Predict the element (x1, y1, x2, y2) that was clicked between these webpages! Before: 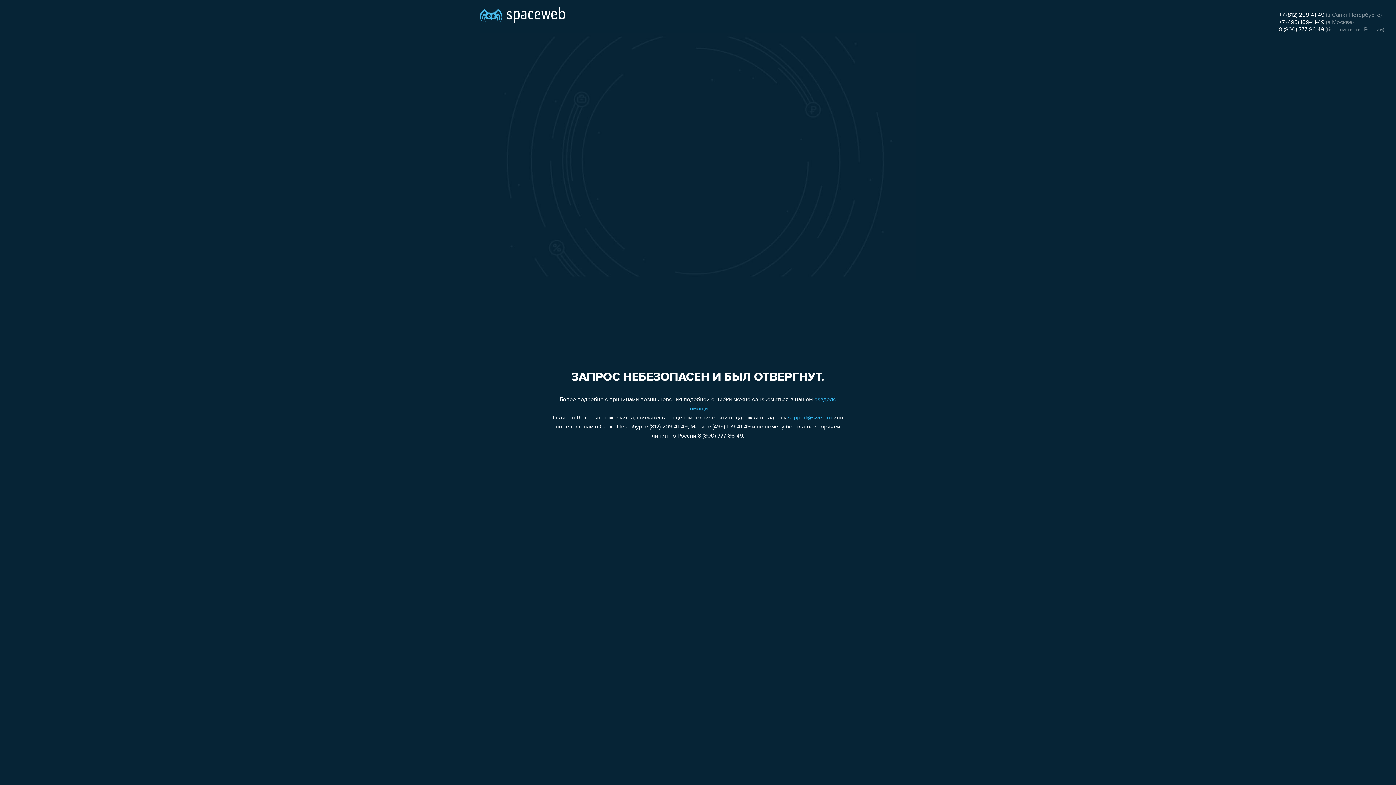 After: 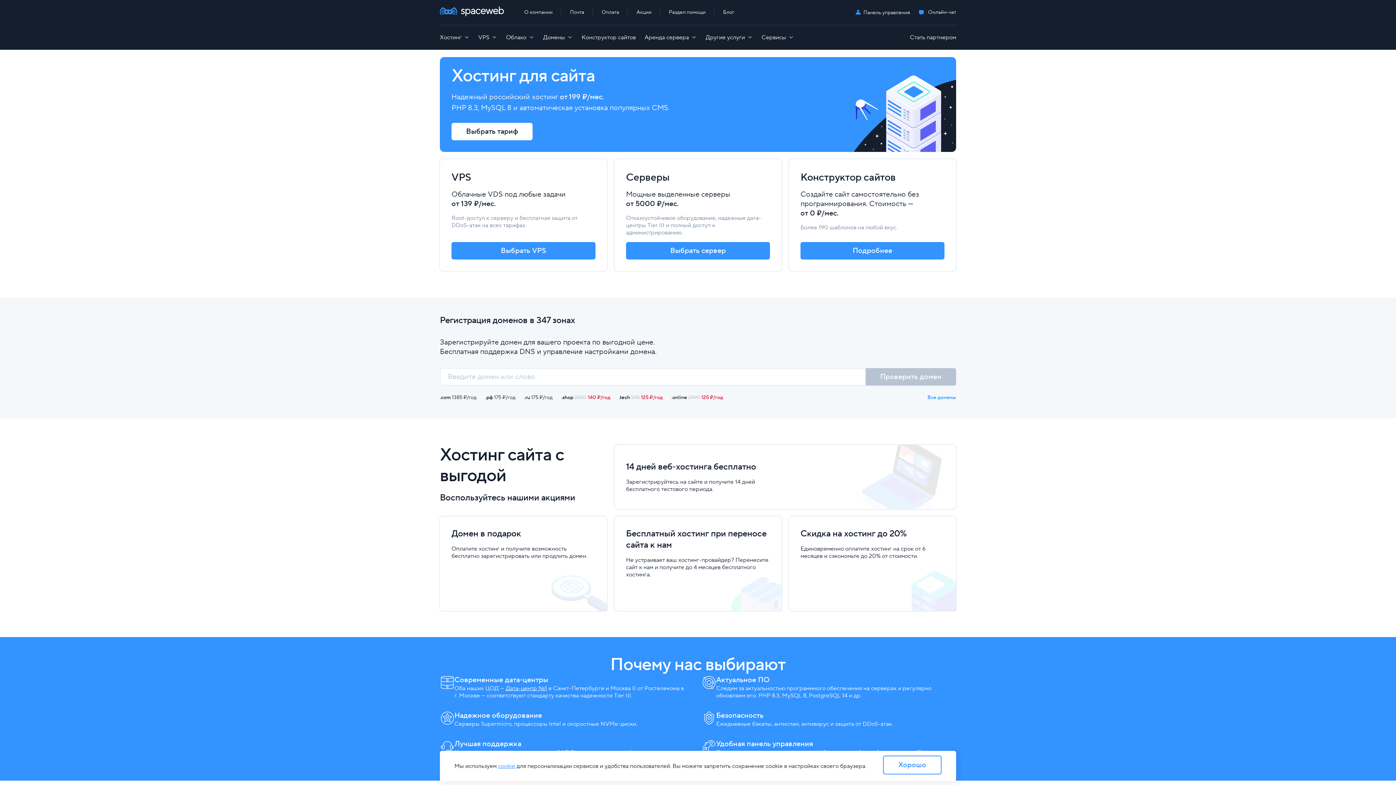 Action: bbox: (480, 0, 565, 25)